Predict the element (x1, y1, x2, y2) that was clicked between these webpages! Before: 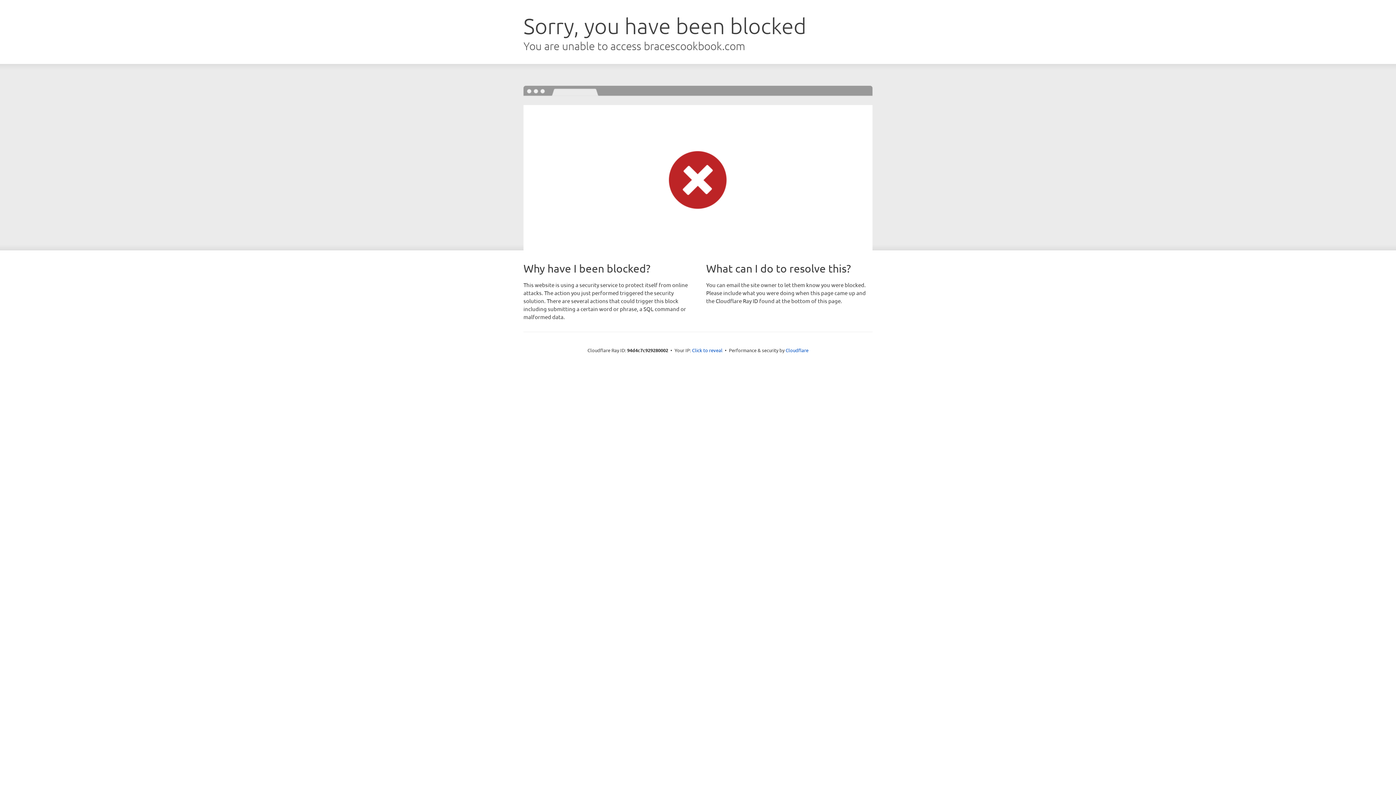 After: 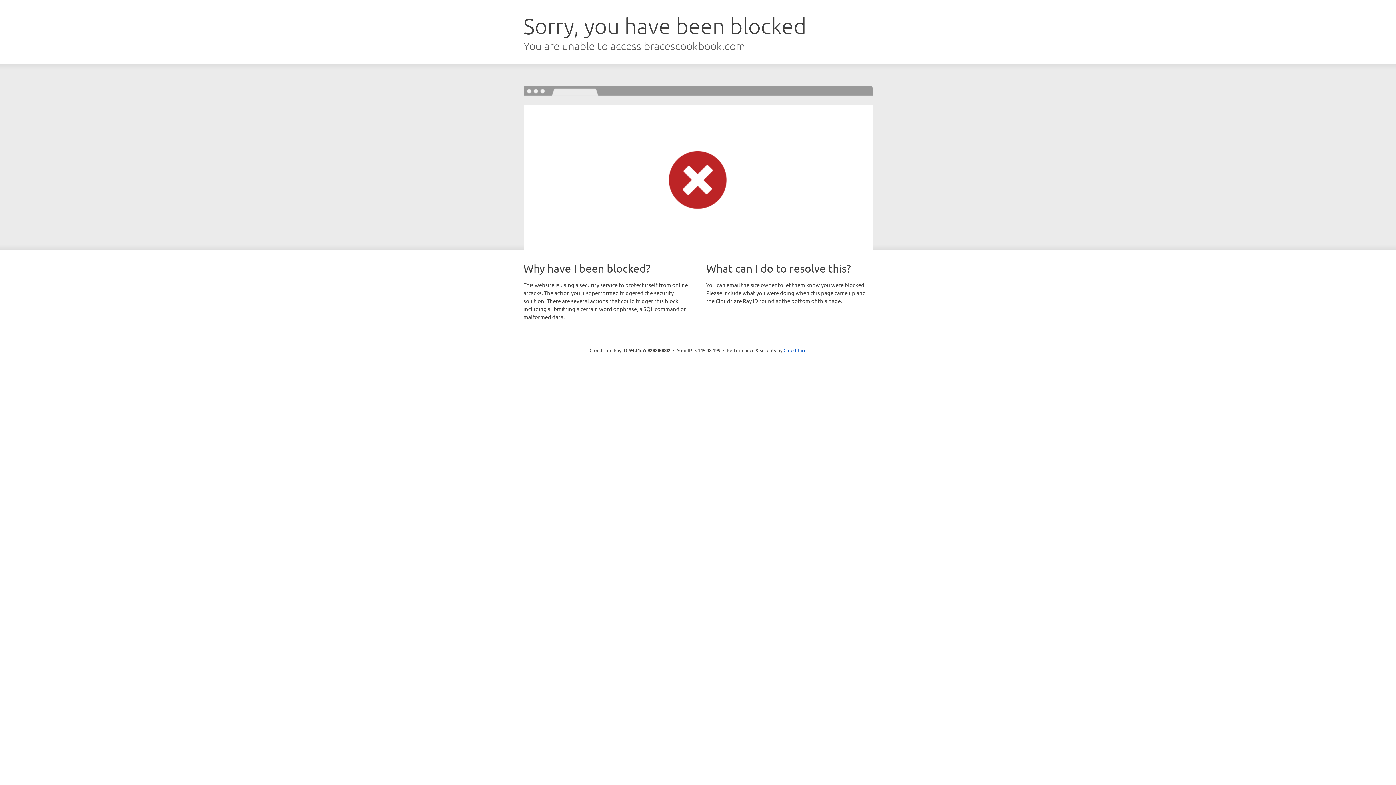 Action: label: Click to reveal bbox: (692, 346, 722, 353)